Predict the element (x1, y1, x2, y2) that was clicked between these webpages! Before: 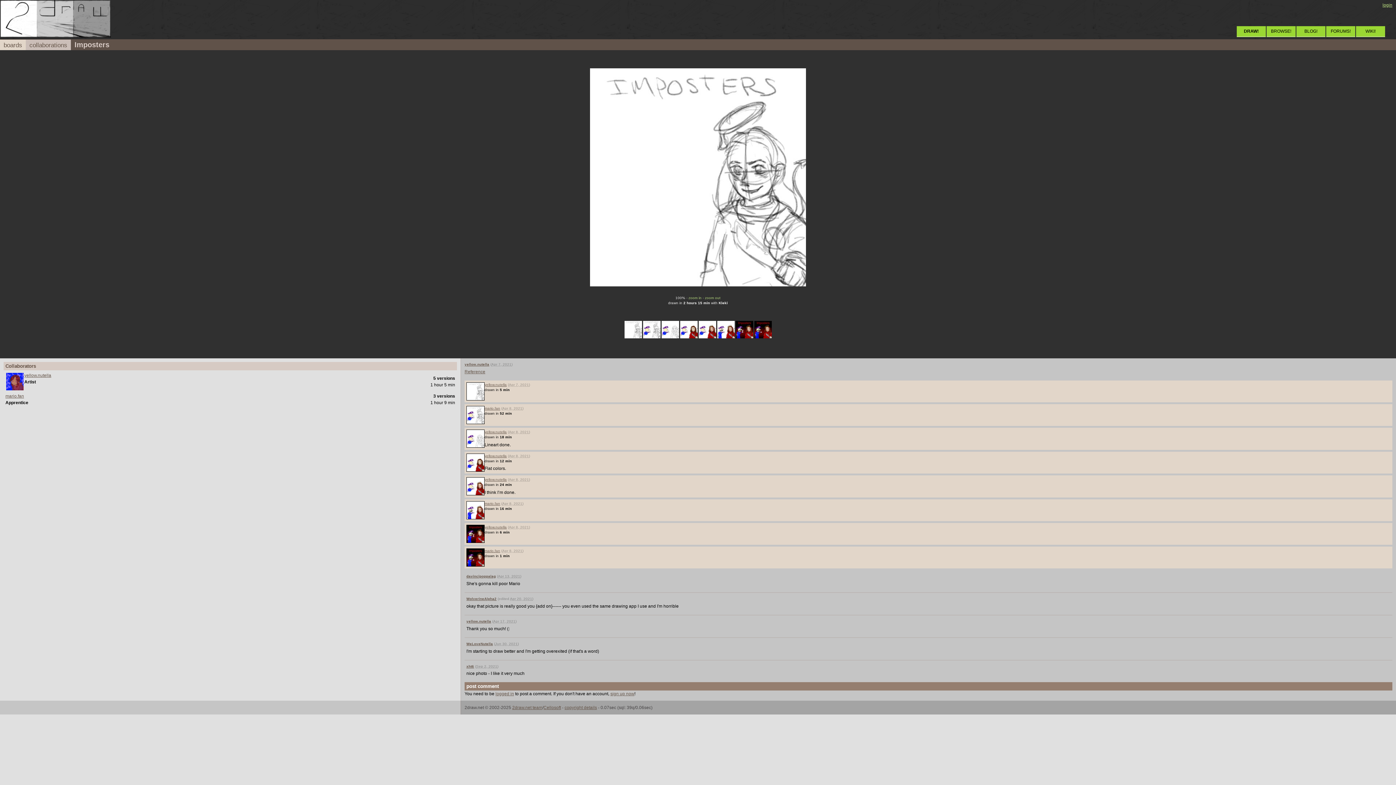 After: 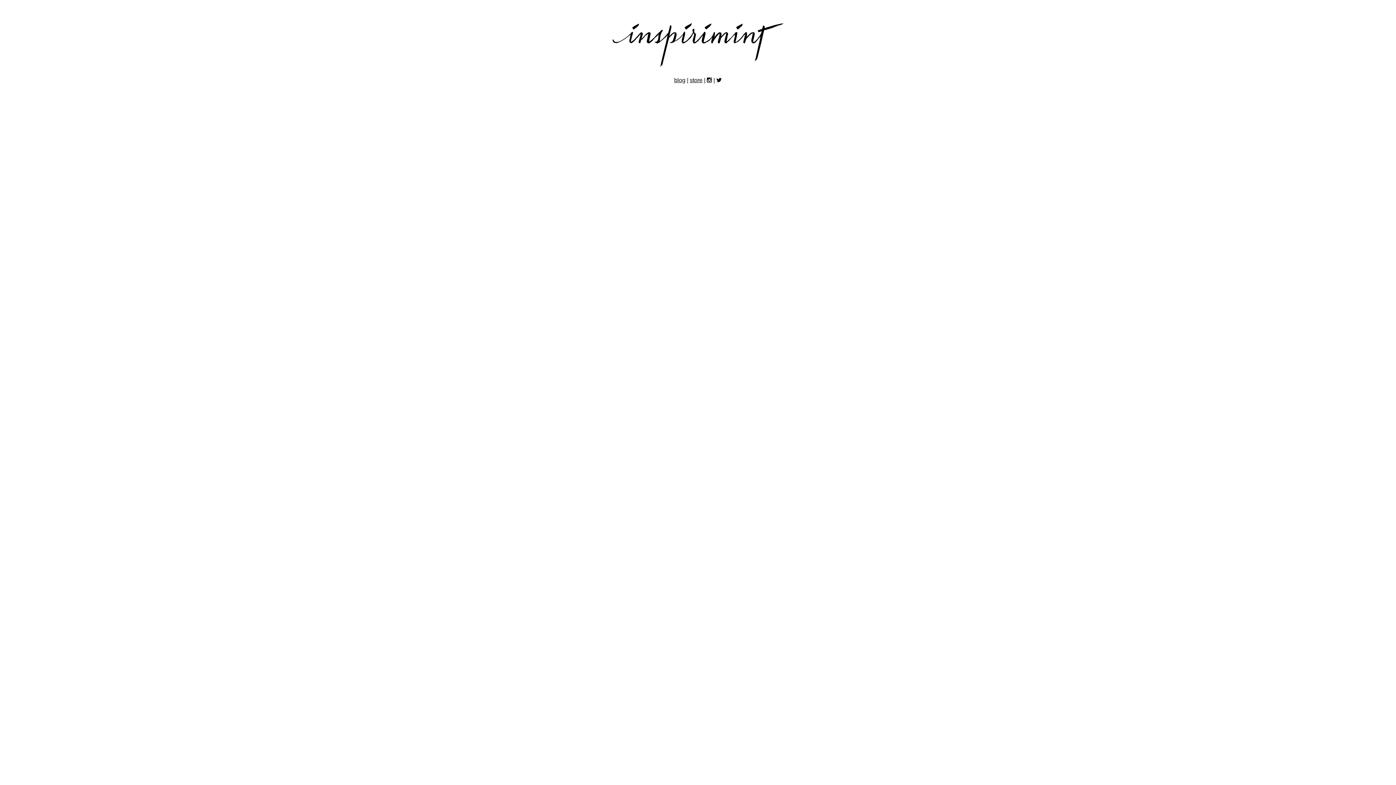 Action: label: BLOG! bbox: (1296, 26, 1325, 37)